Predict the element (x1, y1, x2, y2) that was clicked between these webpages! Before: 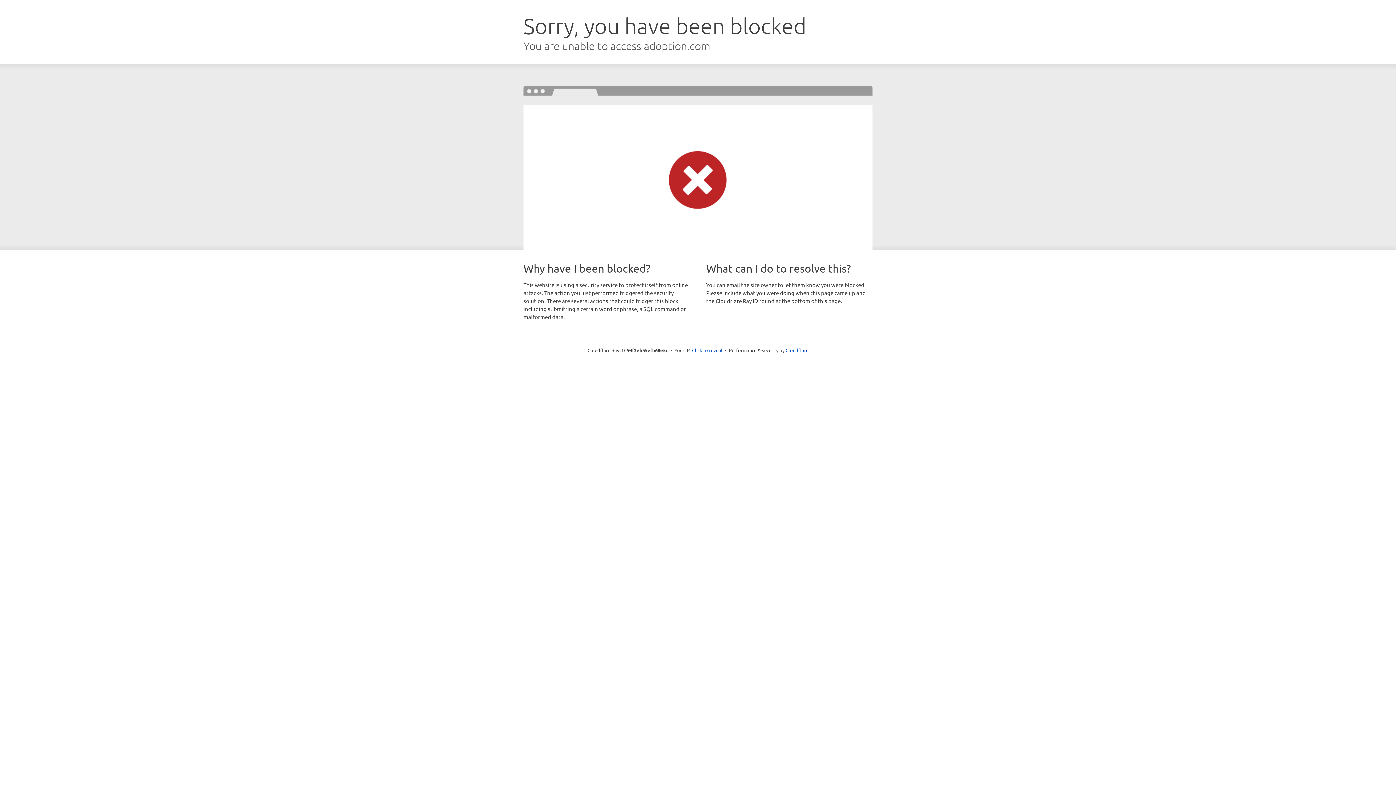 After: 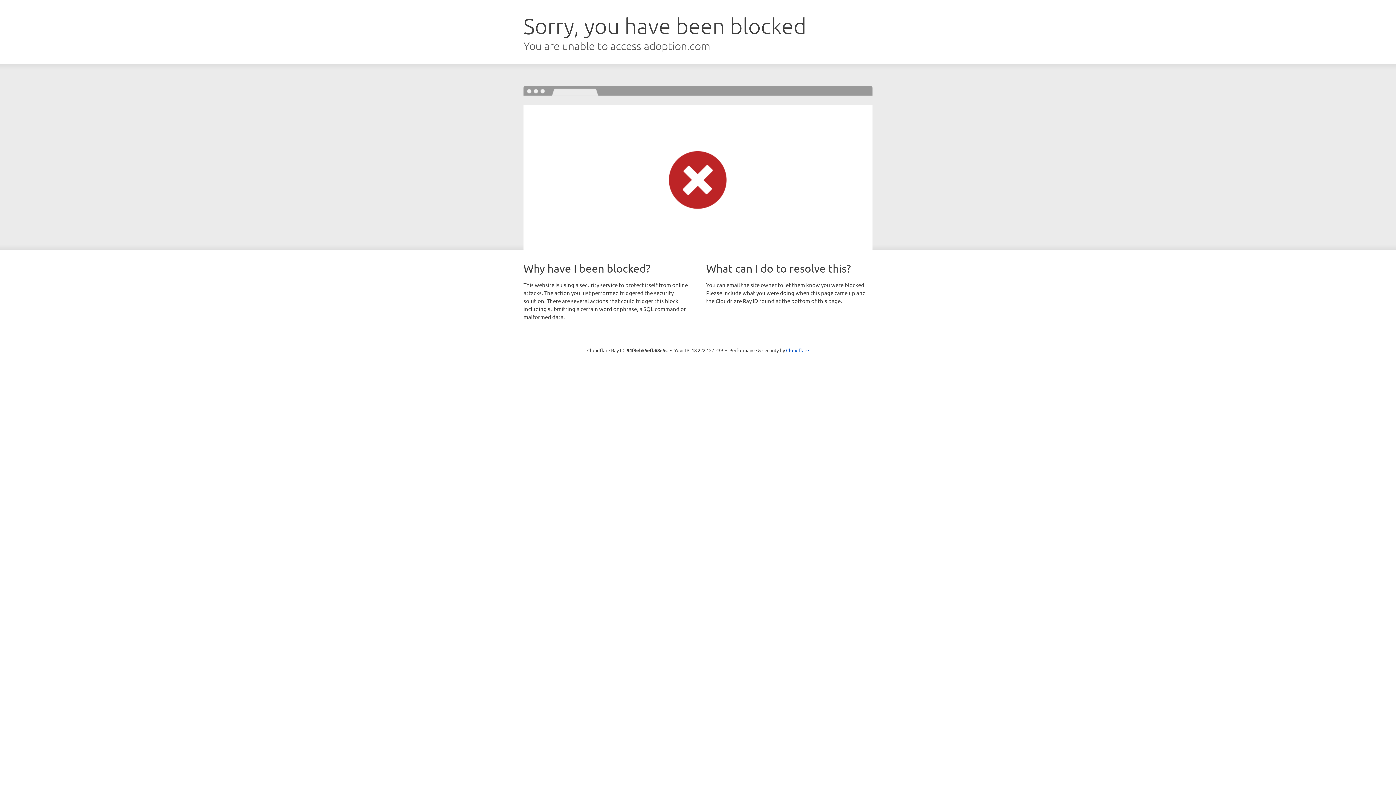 Action: label: Click to reveal bbox: (692, 346, 722, 353)